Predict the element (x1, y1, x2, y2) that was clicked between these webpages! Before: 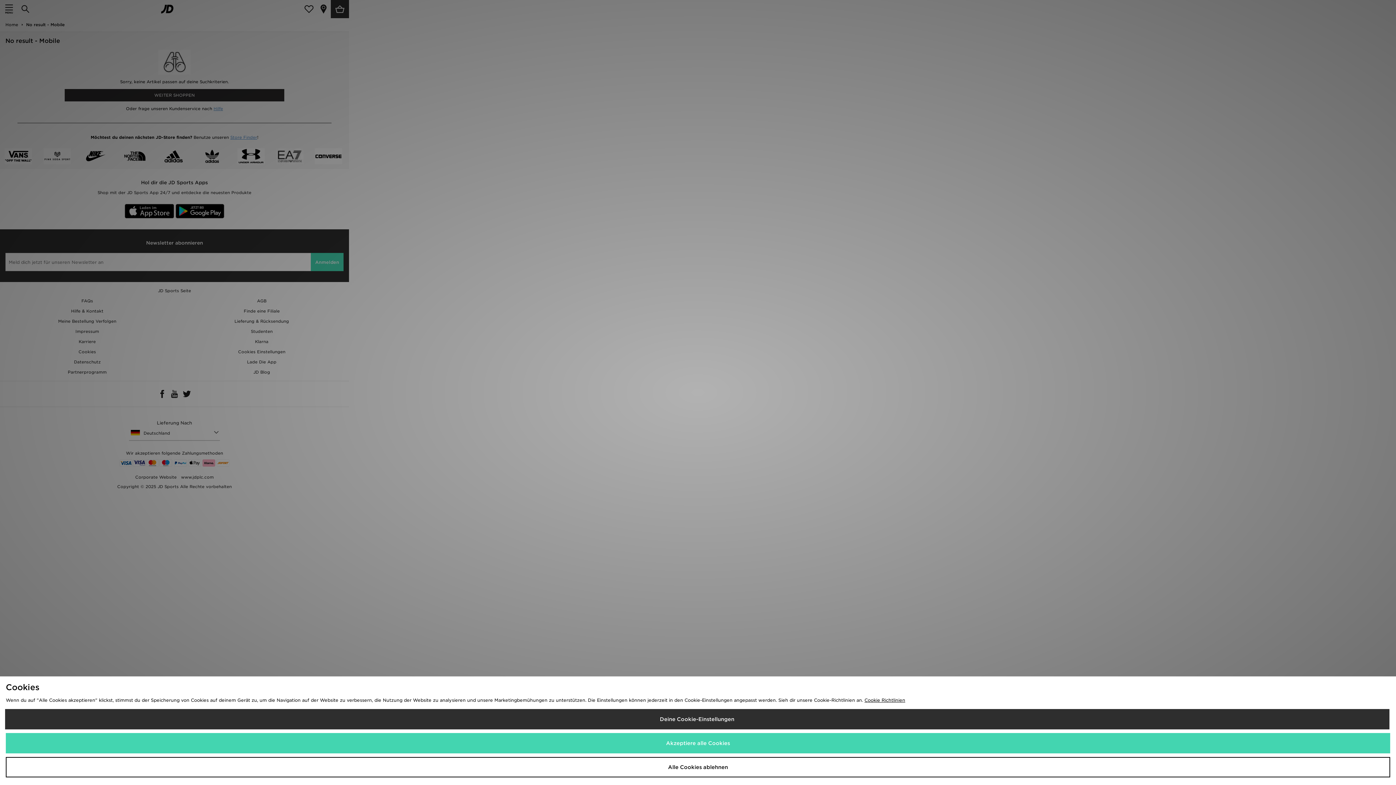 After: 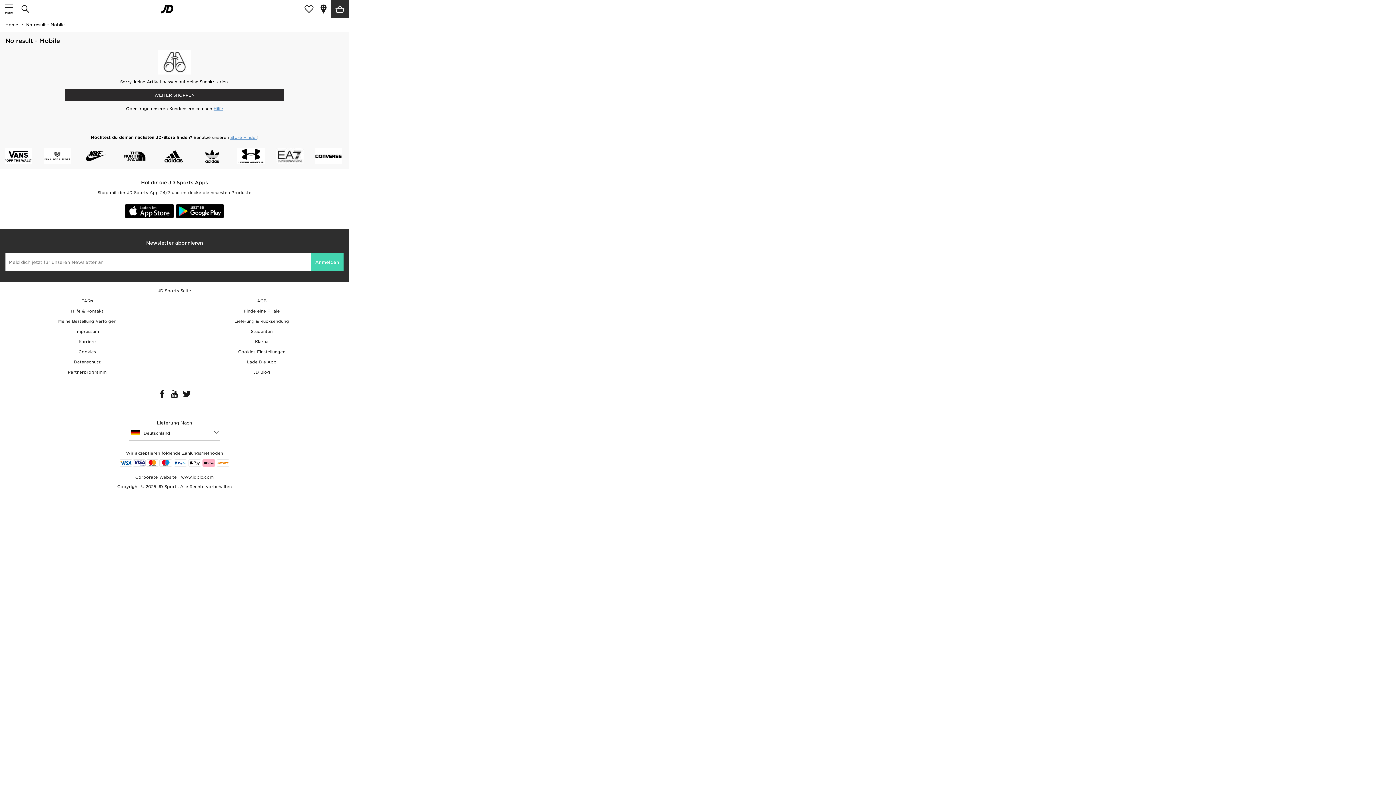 Action: bbox: (5, 757, 1390, 777) label: Alle Cookies ablehnen